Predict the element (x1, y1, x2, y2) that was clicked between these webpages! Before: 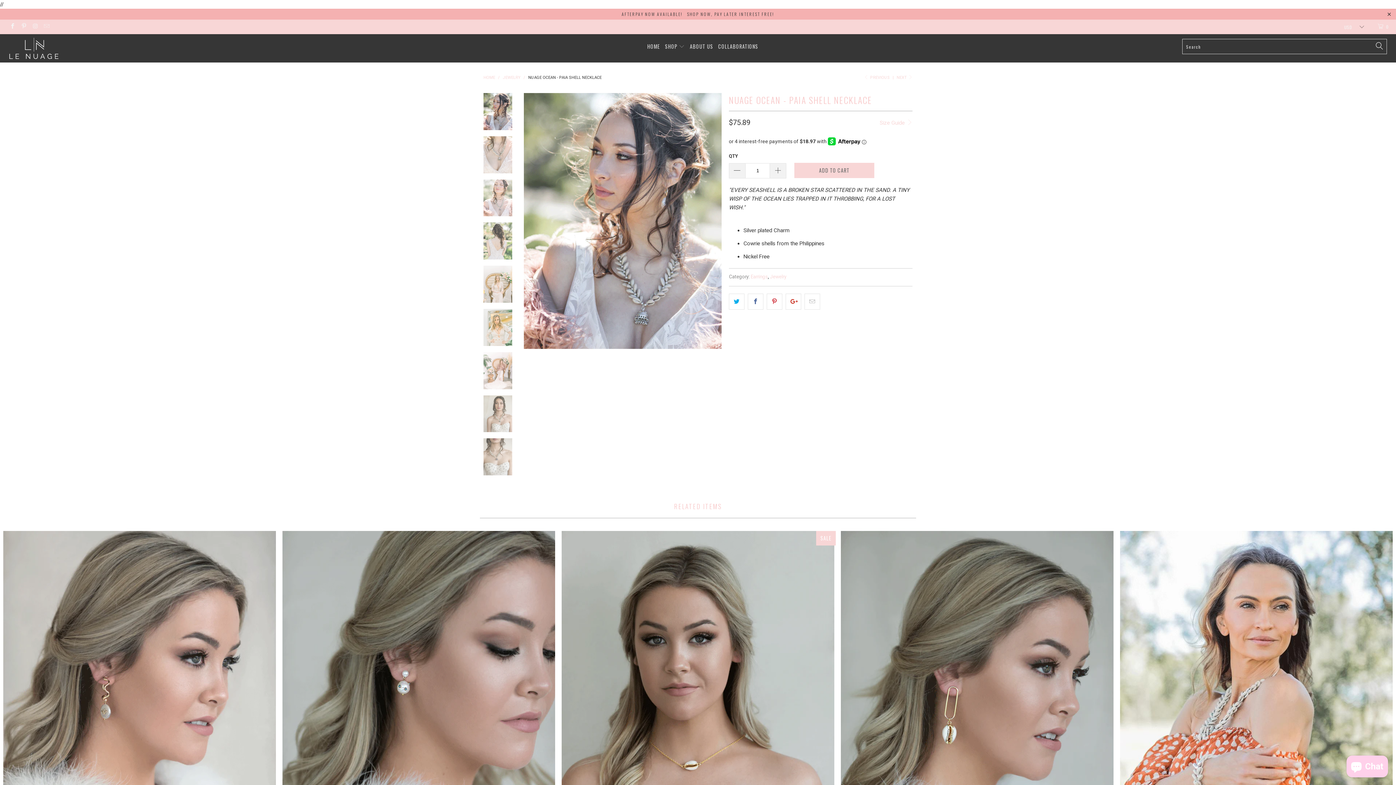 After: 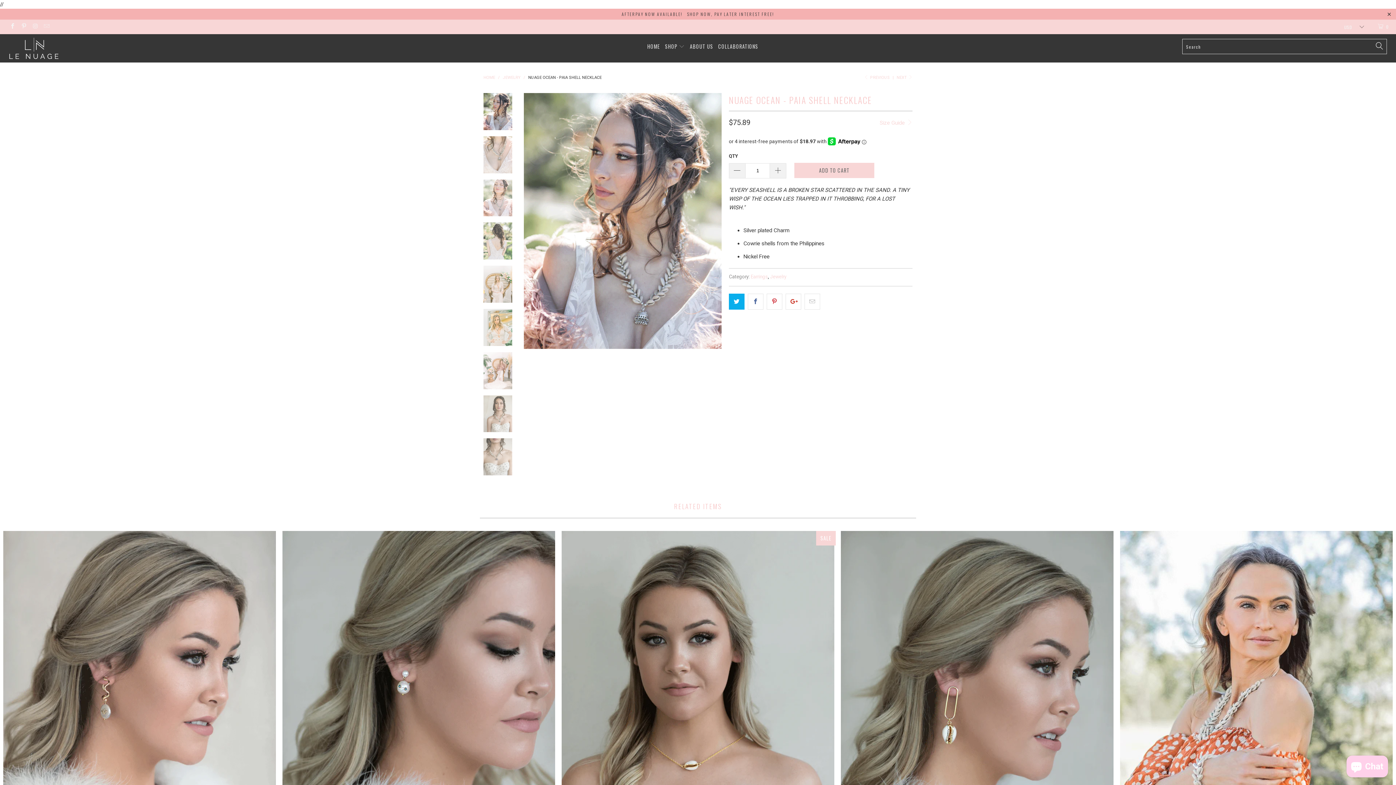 Action: bbox: (729, 293, 744, 309)